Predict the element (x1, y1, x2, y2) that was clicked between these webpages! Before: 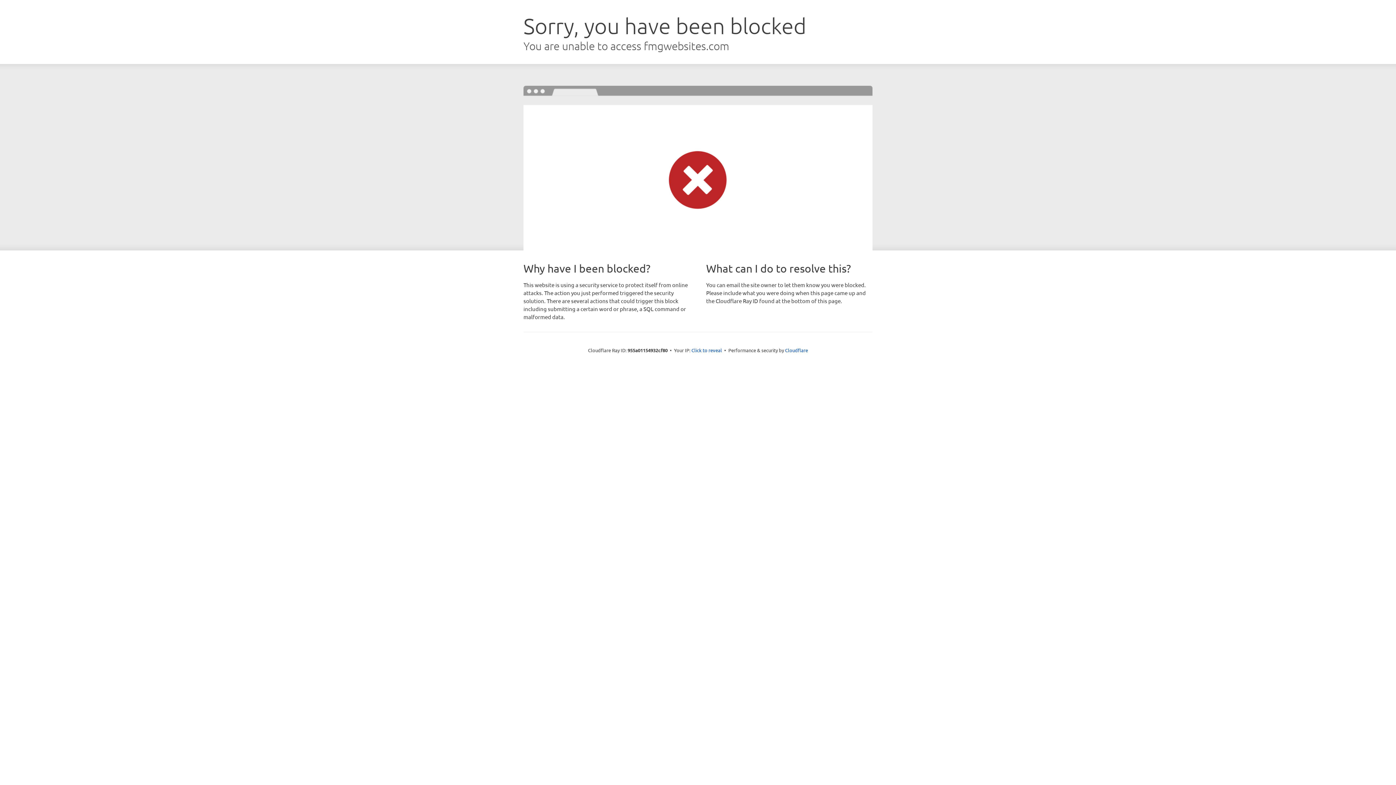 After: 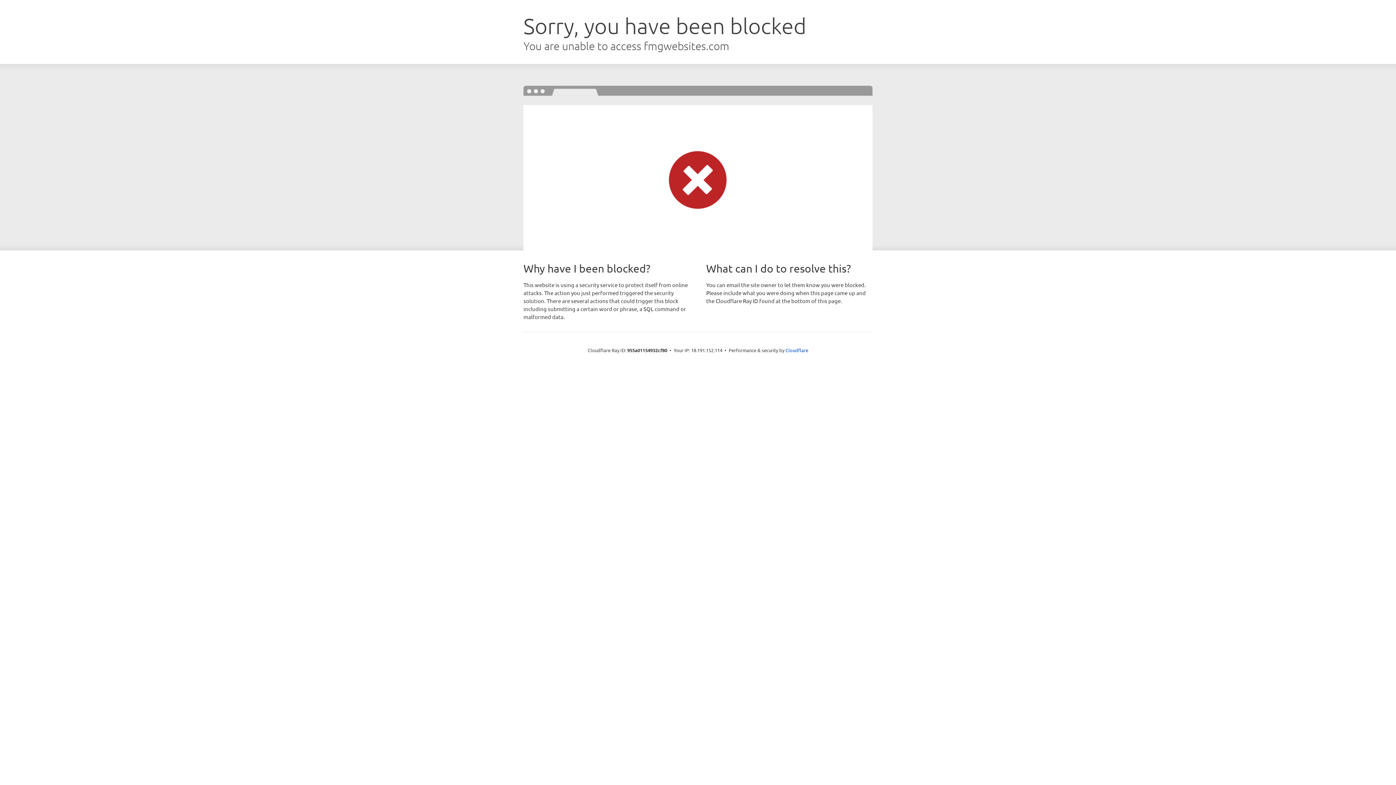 Action: bbox: (691, 346, 722, 353) label: Click to reveal